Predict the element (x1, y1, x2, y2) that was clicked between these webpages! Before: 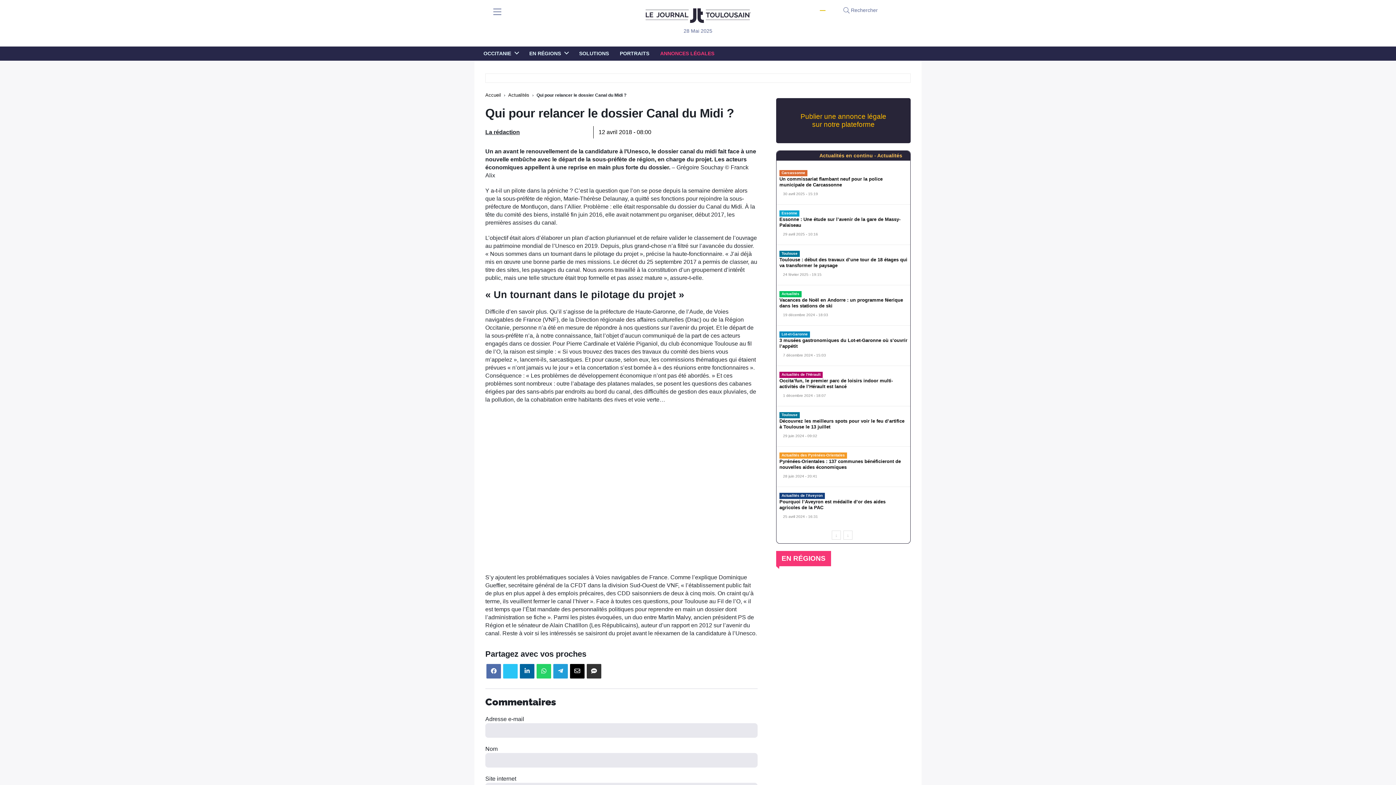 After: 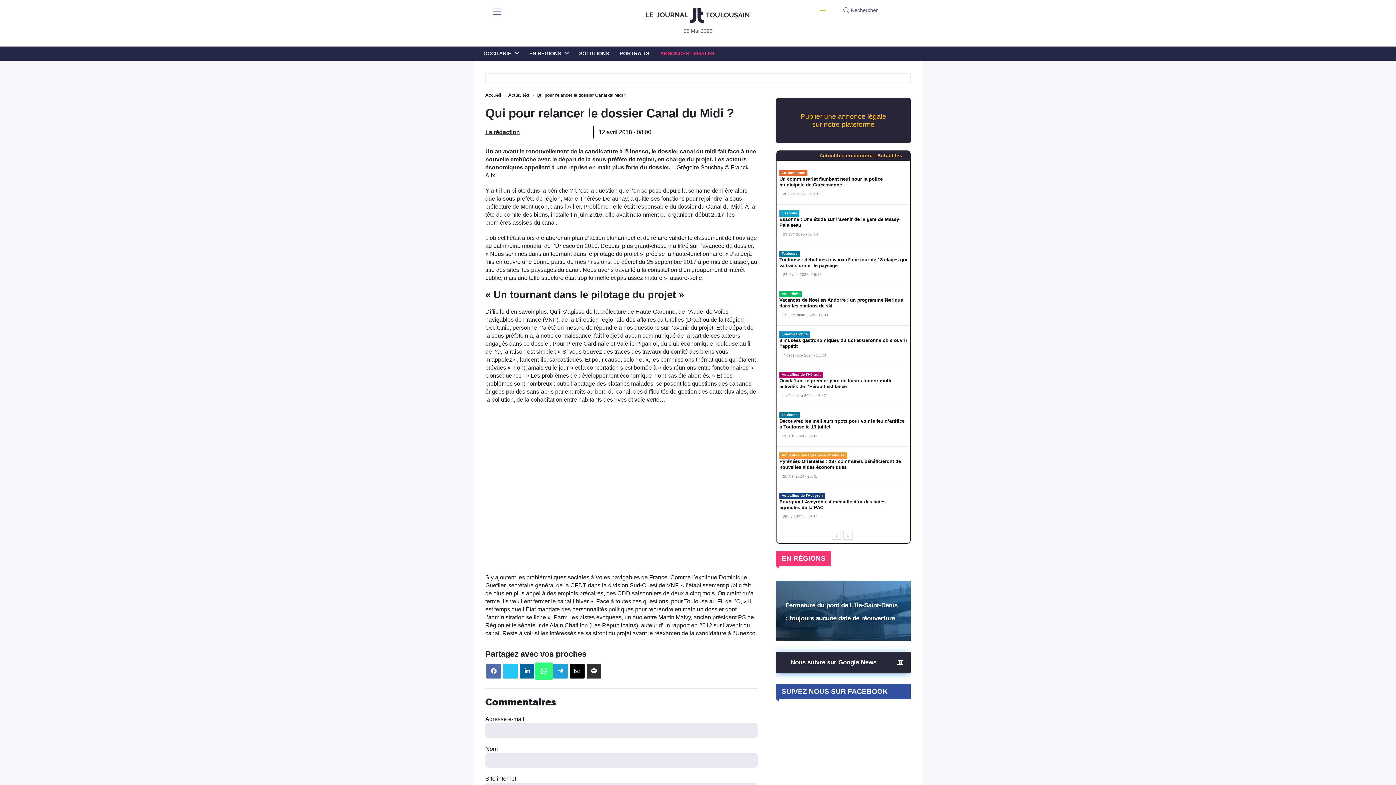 Action: bbox: (541, 664, 546, 678)